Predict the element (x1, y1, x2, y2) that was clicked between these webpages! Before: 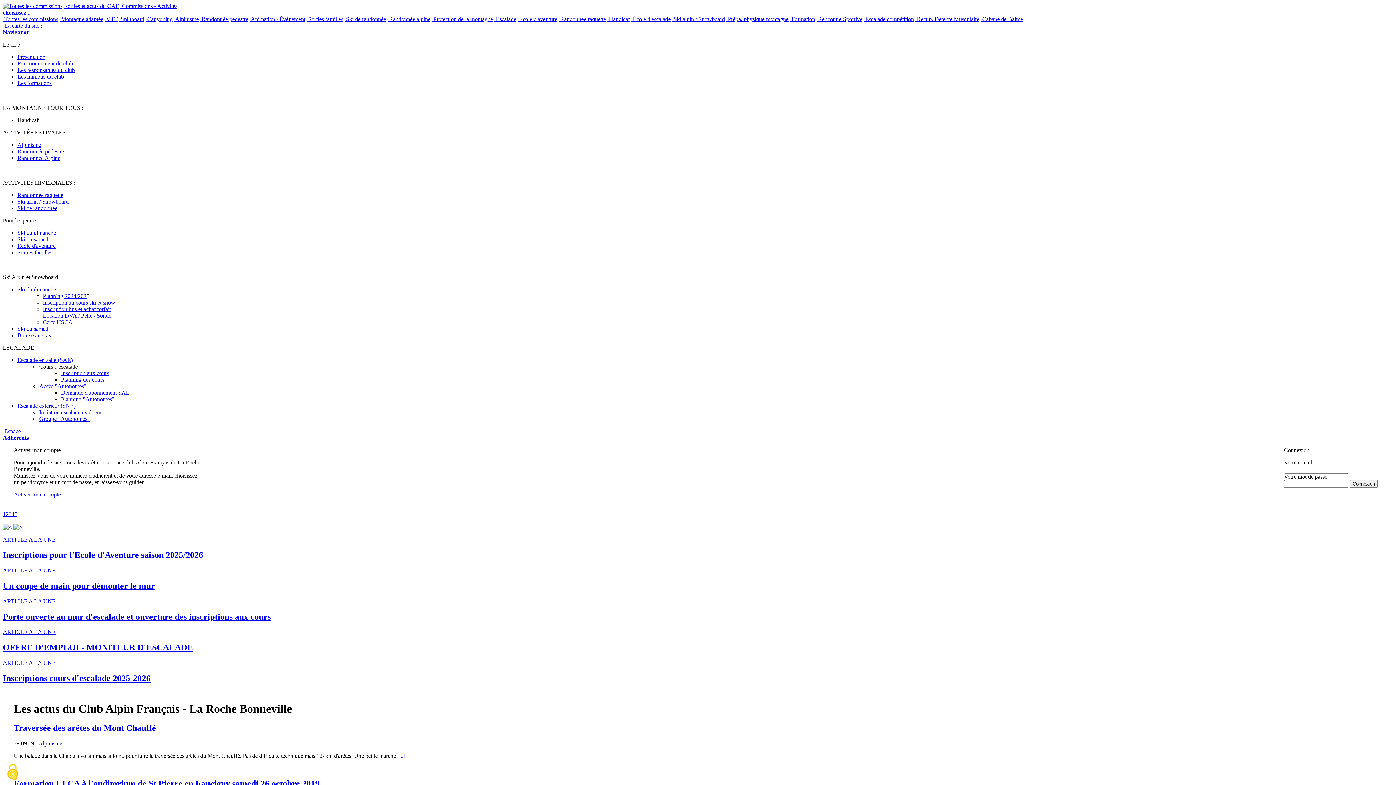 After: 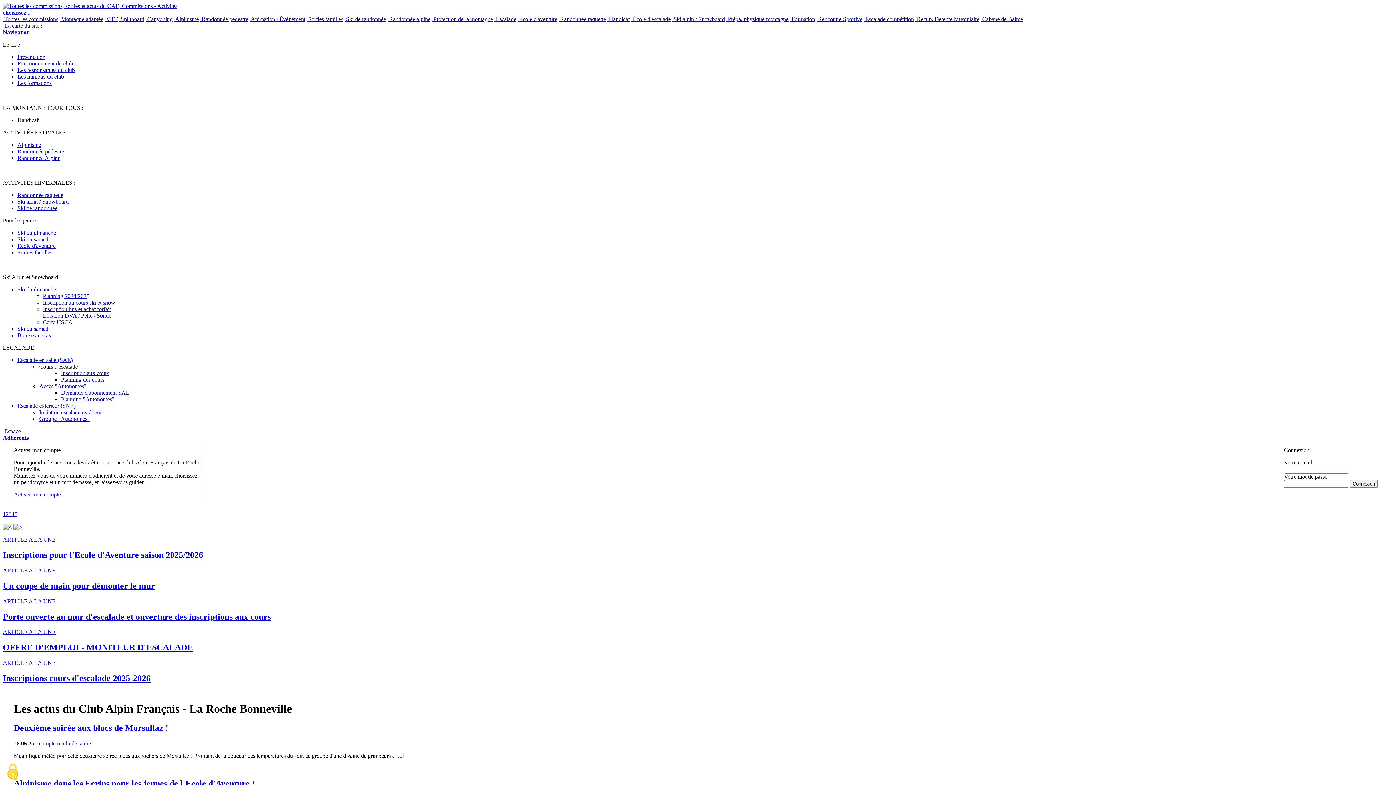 Action: bbox: (2, 16, 58, 22) label:  Toutes les commissions